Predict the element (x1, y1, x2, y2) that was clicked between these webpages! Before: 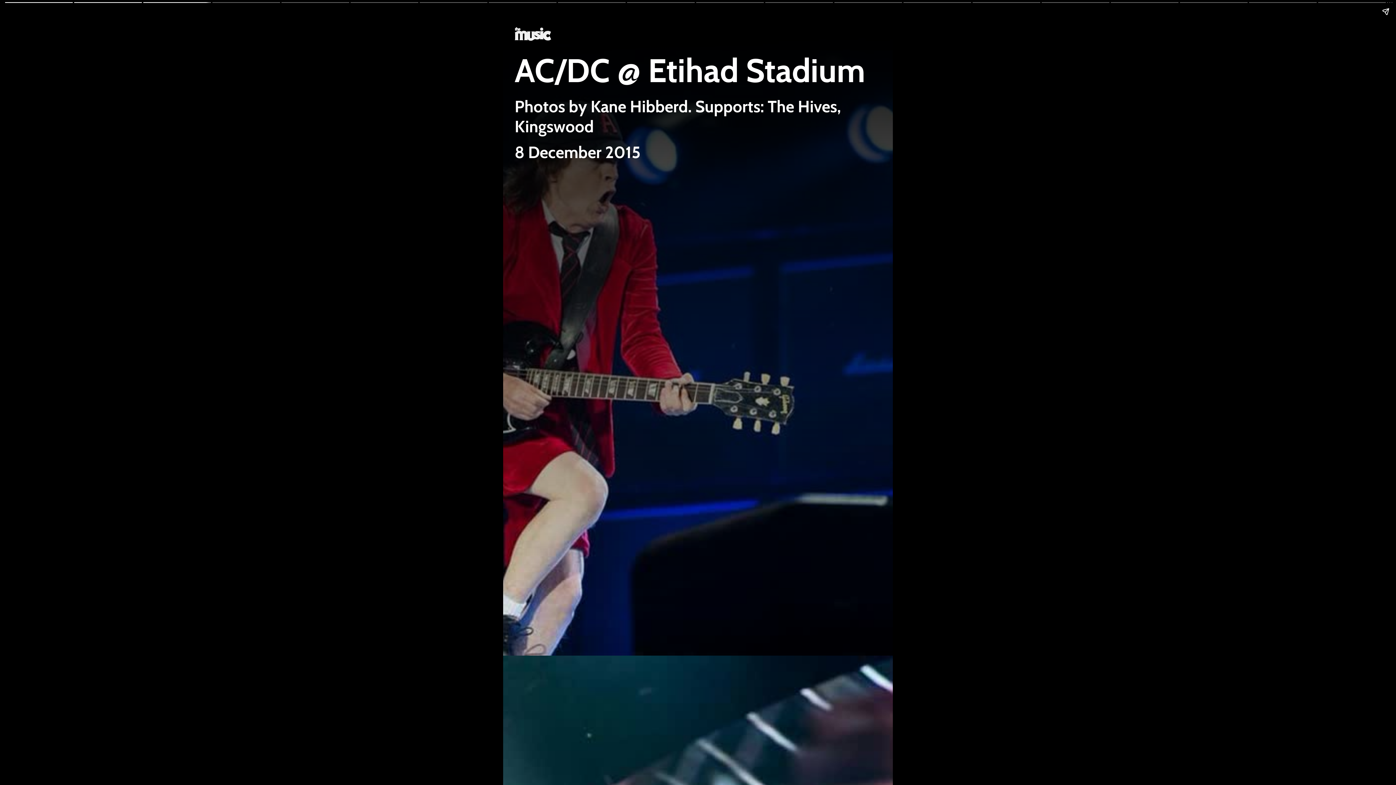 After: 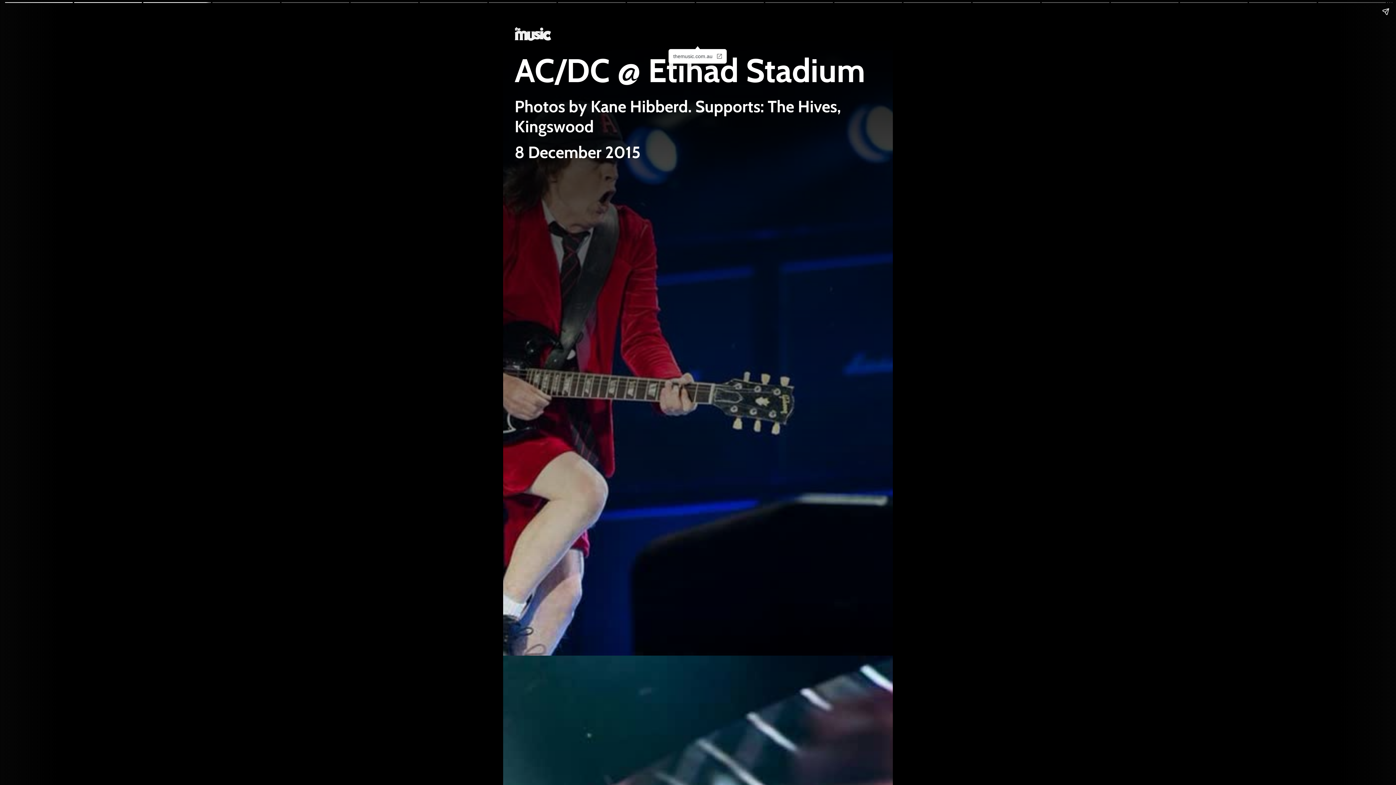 Action: bbox: (514, 24, 881, 44)